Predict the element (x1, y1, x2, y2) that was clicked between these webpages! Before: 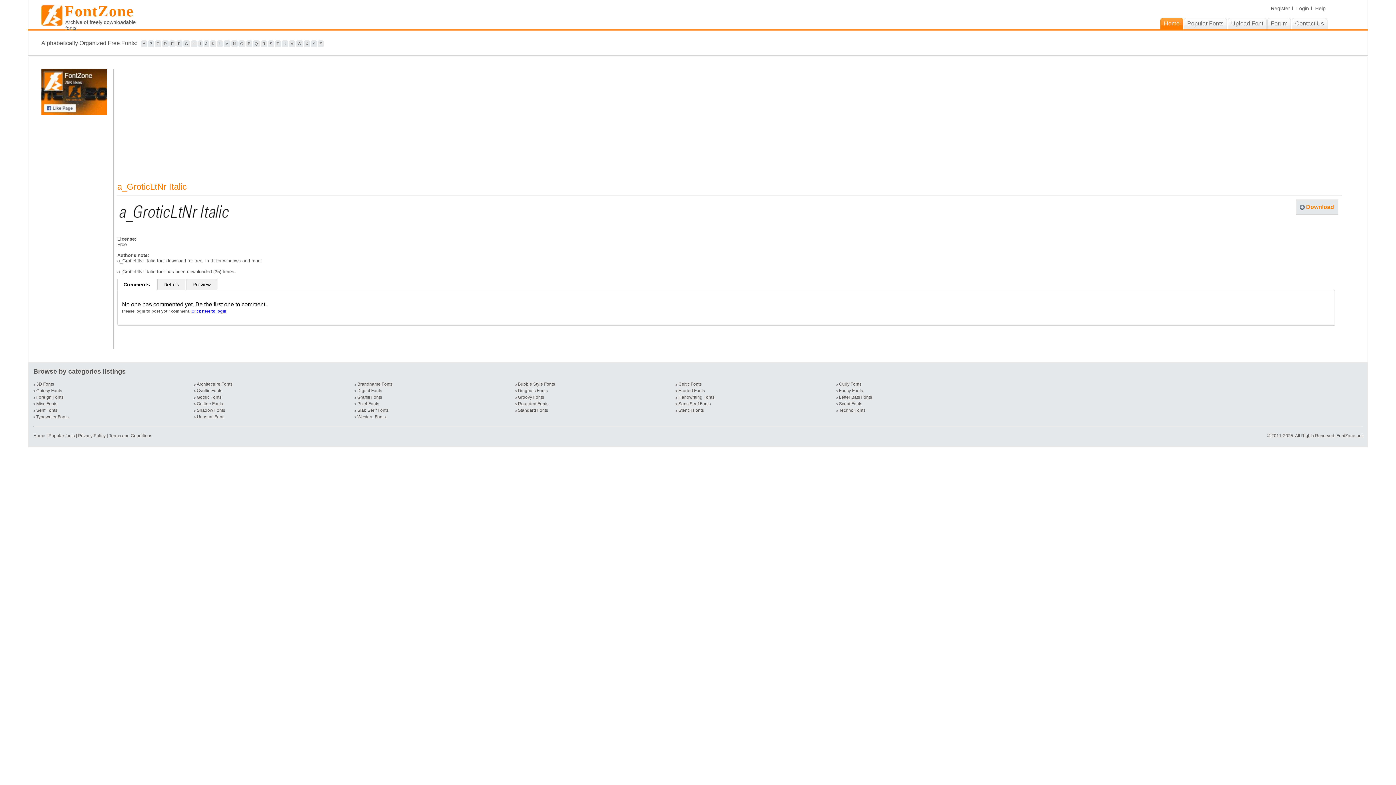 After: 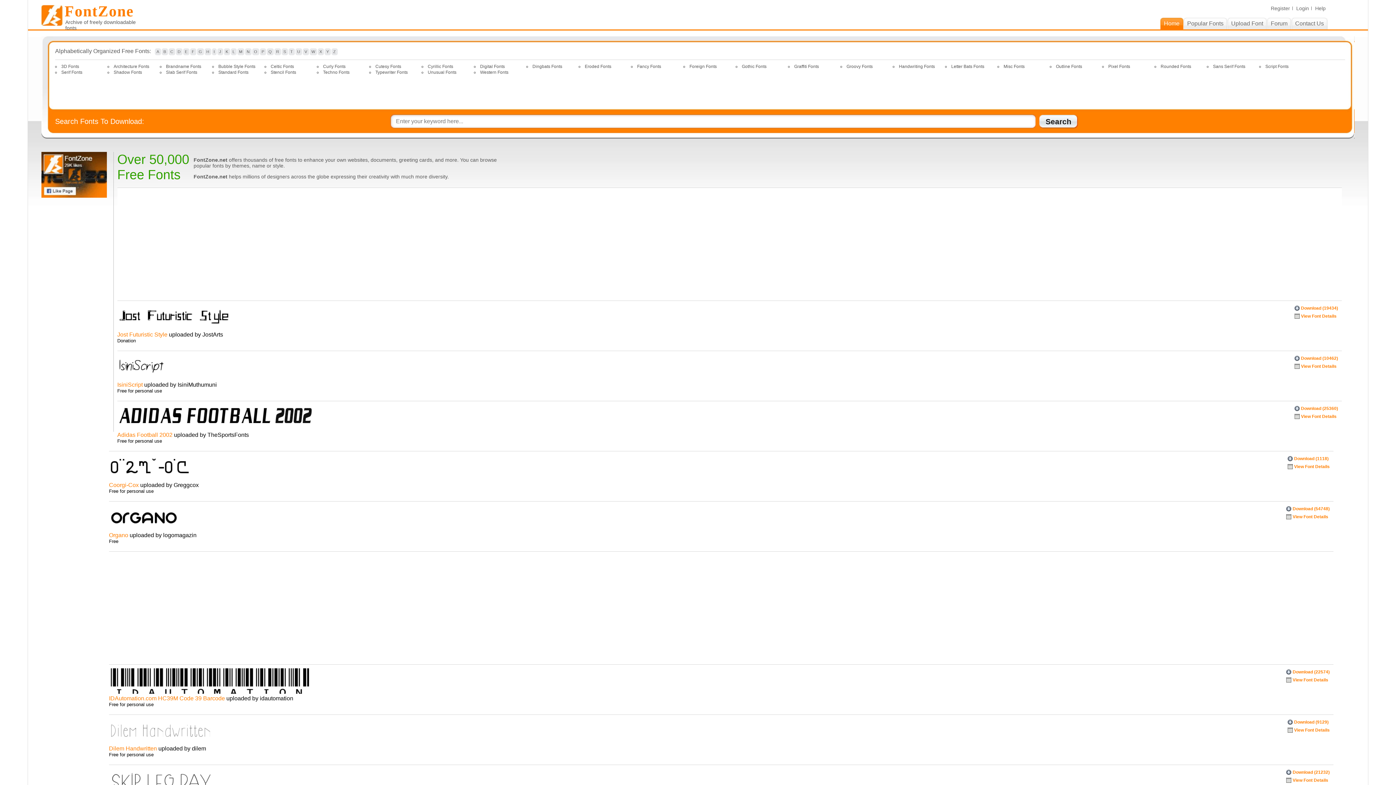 Action: bbox: (1160, 17, 1183, 29) label: Home